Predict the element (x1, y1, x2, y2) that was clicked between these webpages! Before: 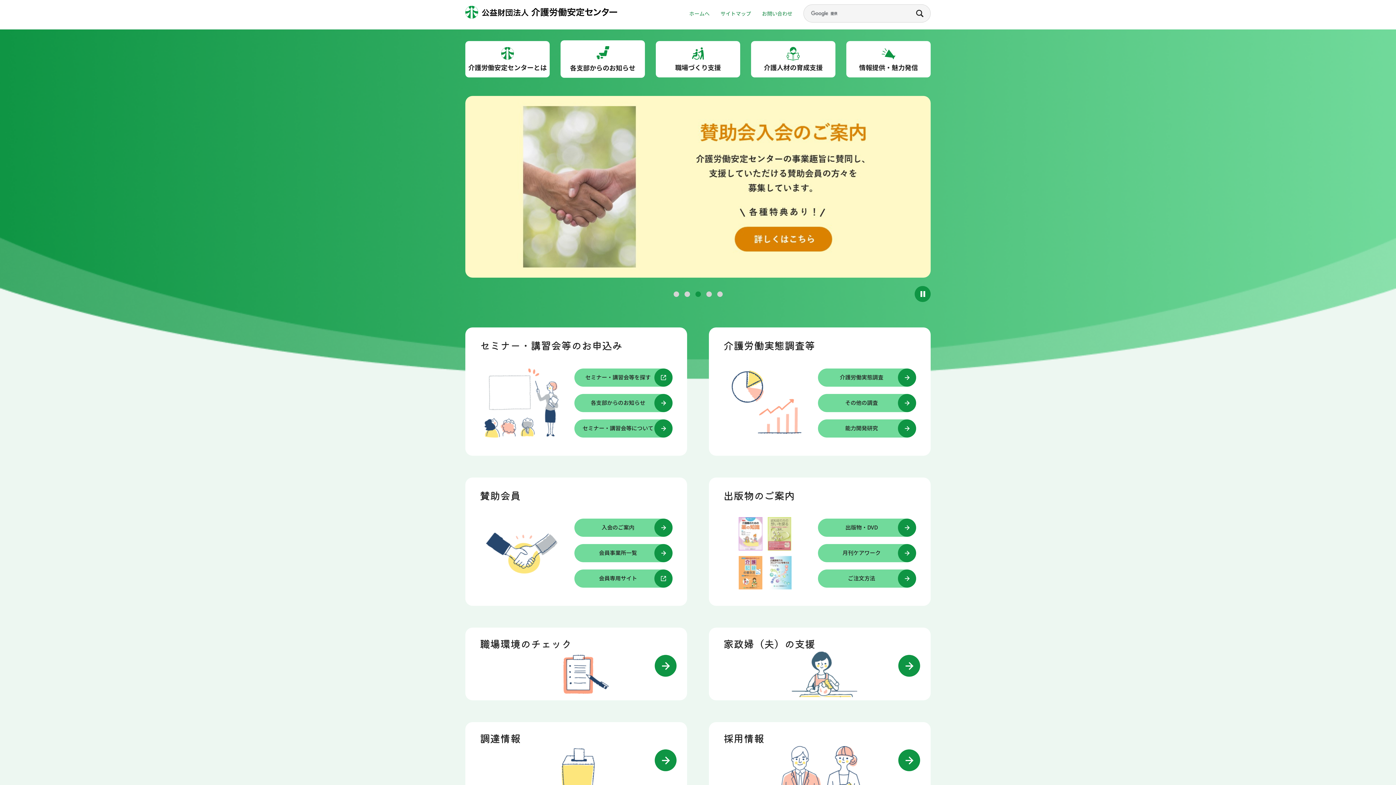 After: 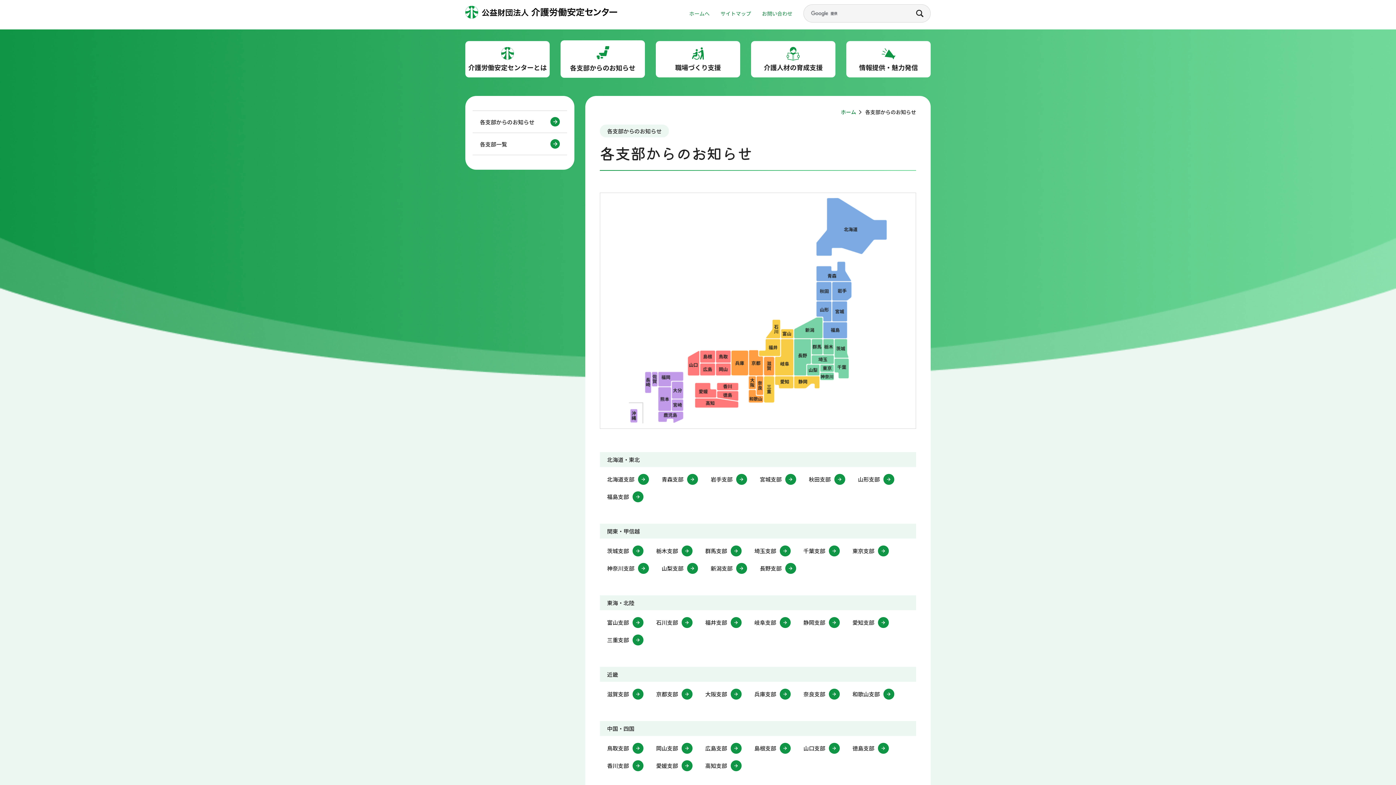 Action: label: 各支部からのお知らせ bbox: (560, 40, 645, 77)